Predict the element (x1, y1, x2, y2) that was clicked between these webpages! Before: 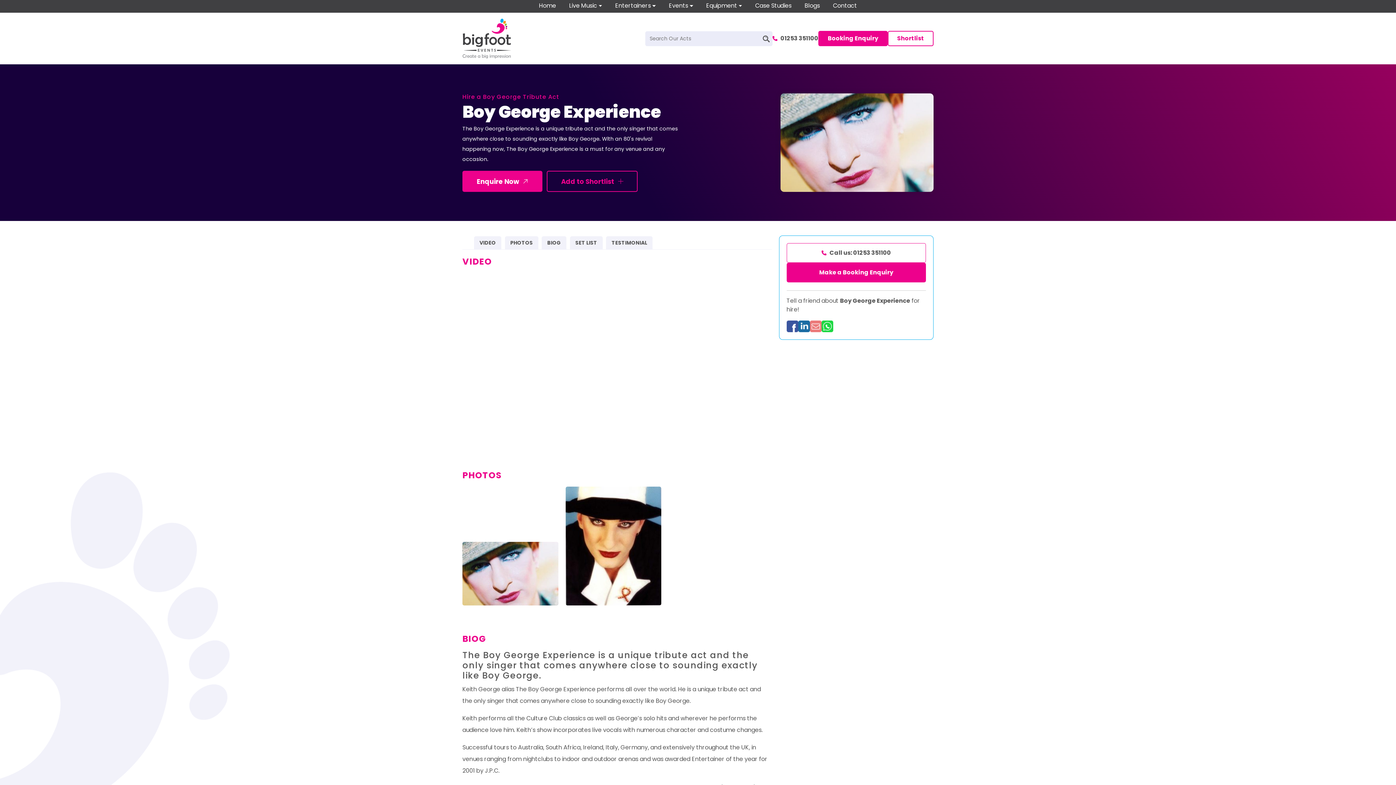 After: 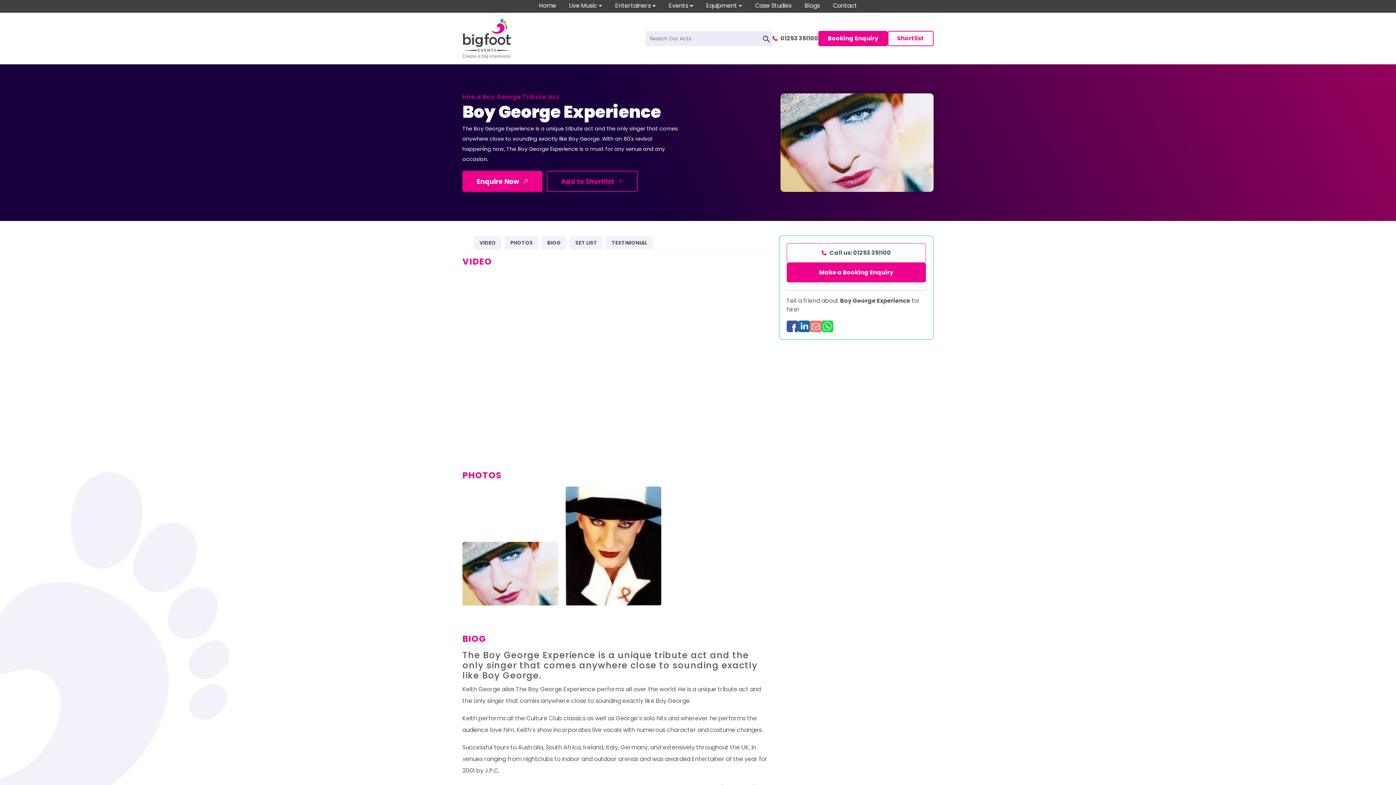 Action: bbox: (810, 320, 821, 332)